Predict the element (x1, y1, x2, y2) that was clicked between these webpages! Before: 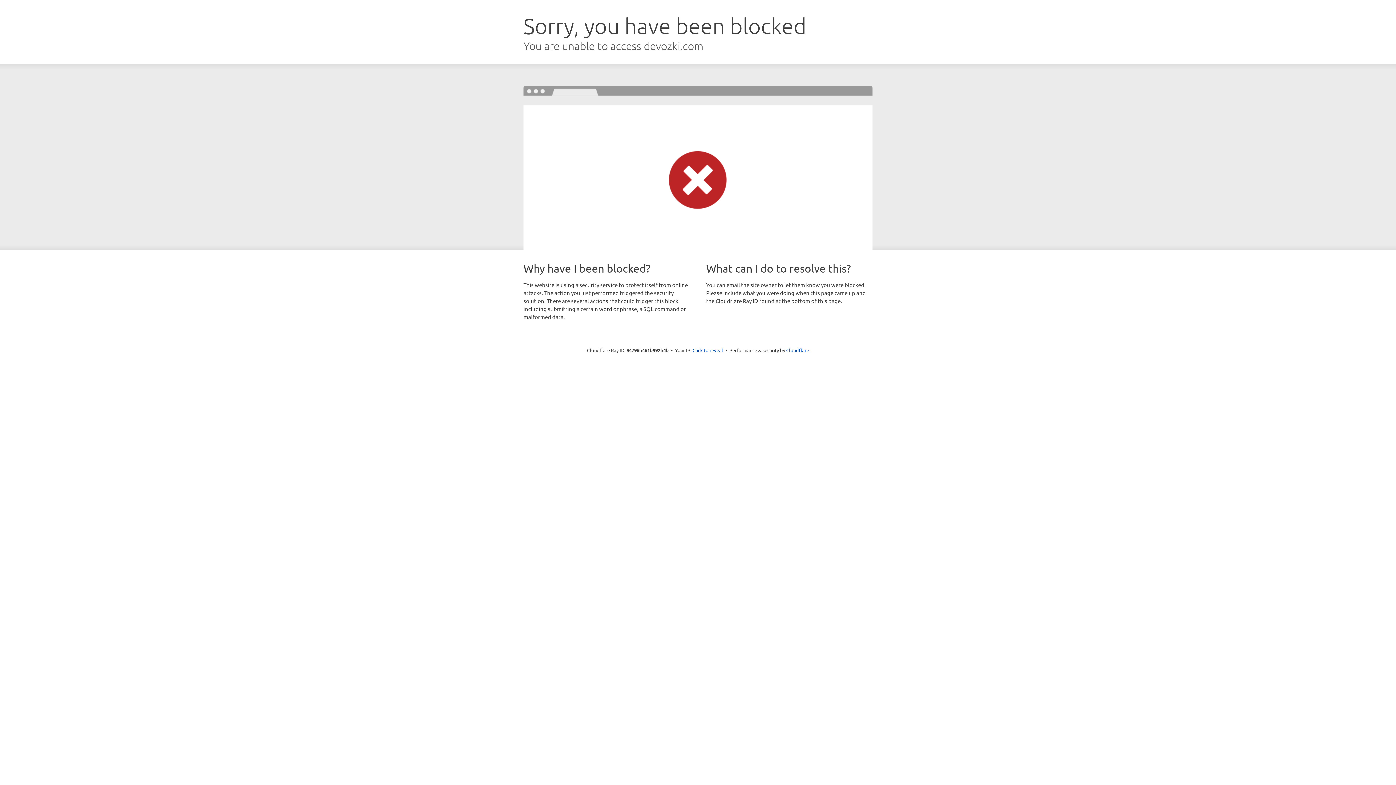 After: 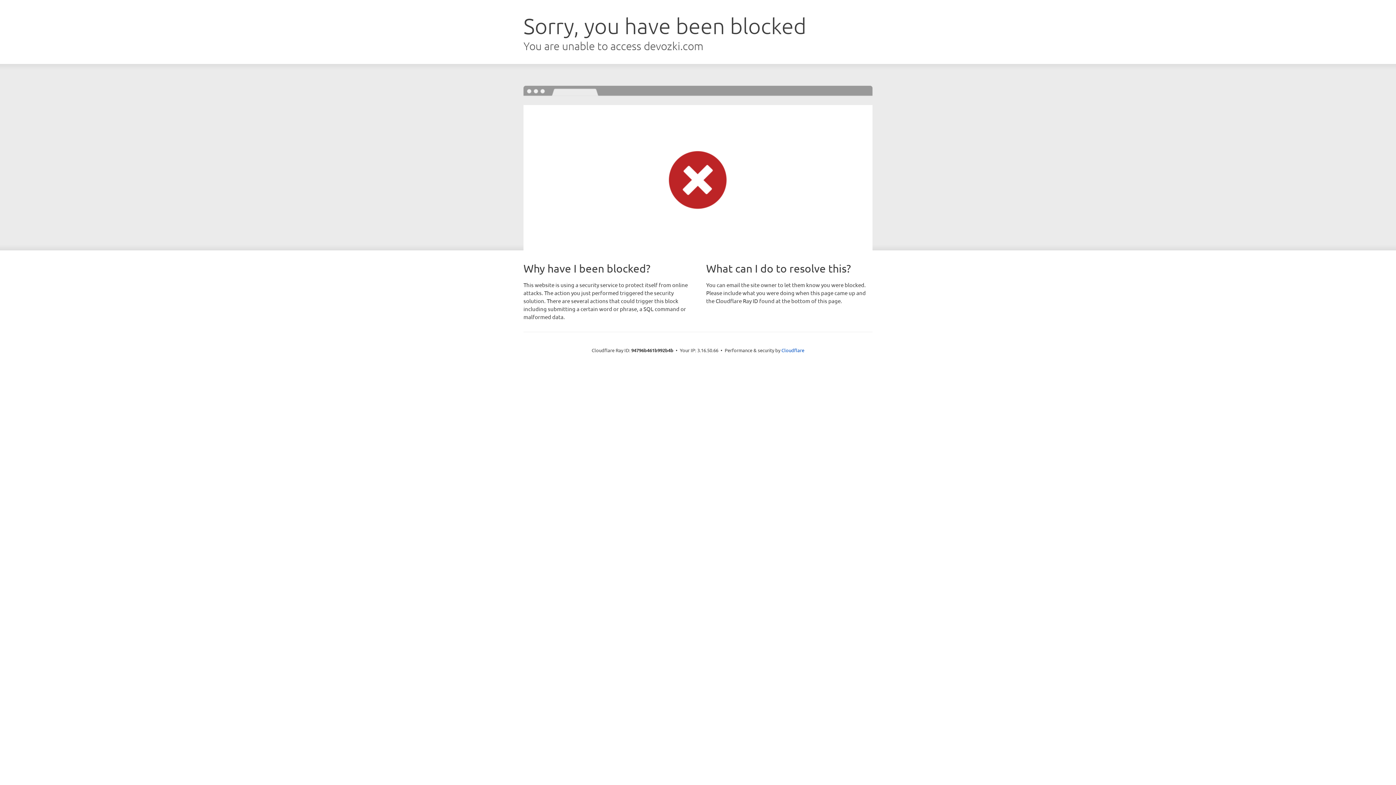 Action: bbox: (692, 346, 723, 353) label: Click to reveal